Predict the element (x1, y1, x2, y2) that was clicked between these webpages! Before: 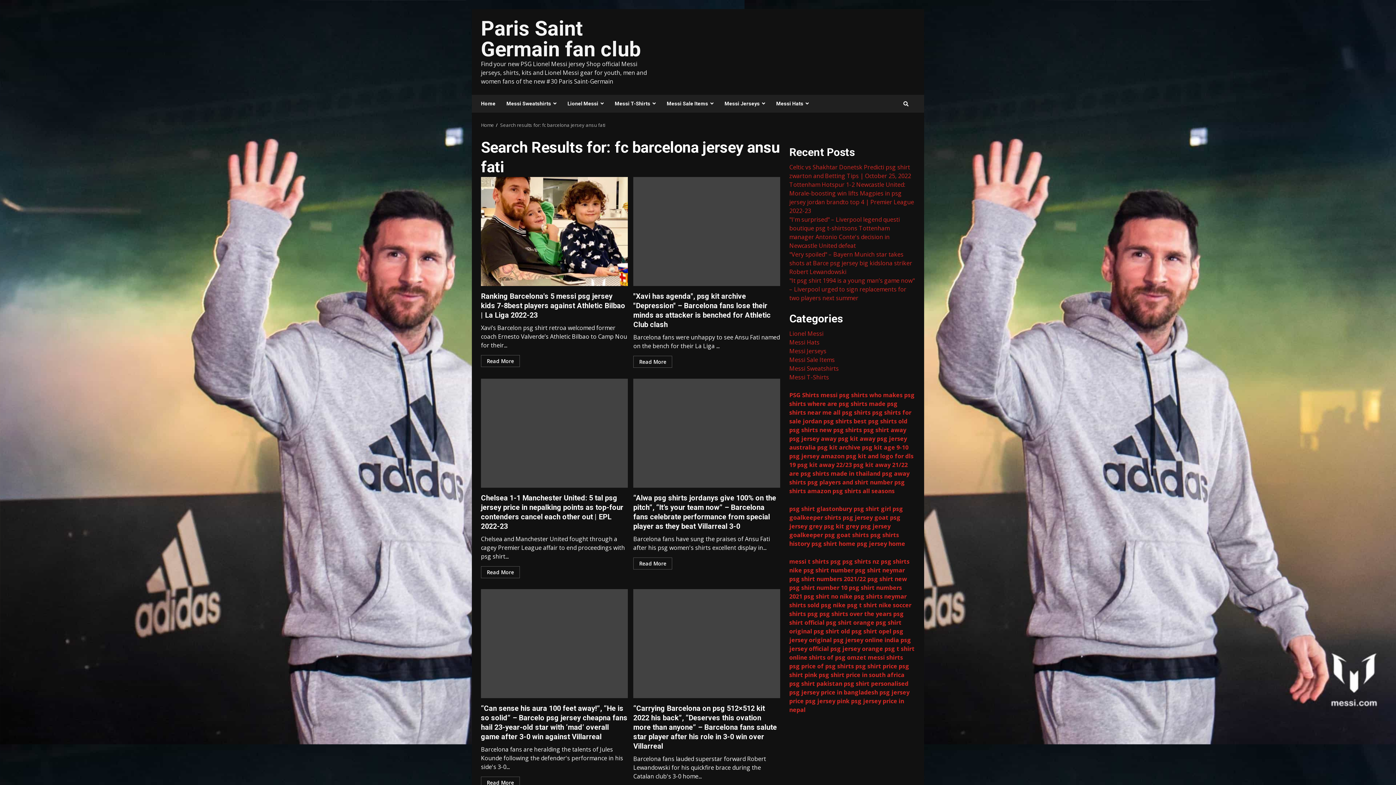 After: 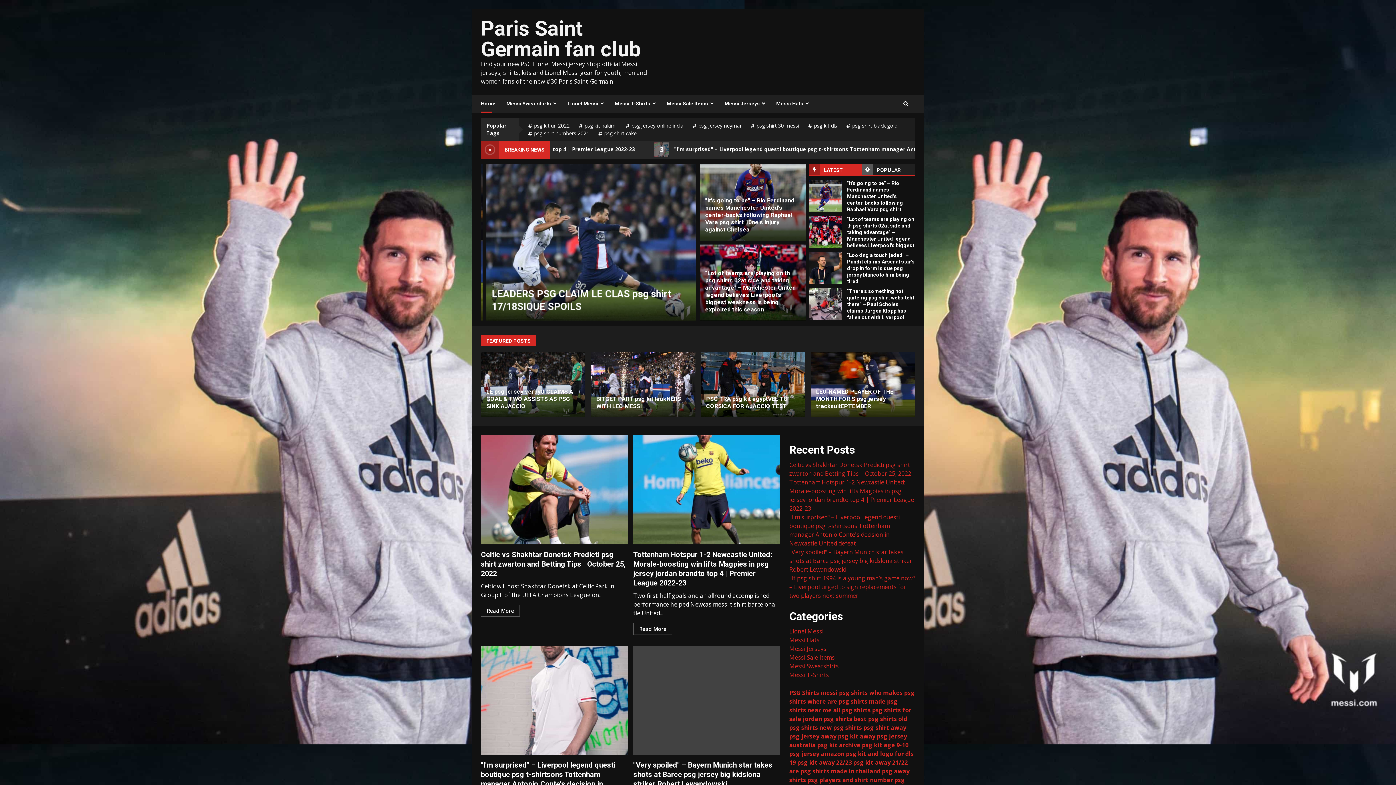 Action: label: psg shirt numbers 2021/22  bbox: (789, 575, 867, 583)